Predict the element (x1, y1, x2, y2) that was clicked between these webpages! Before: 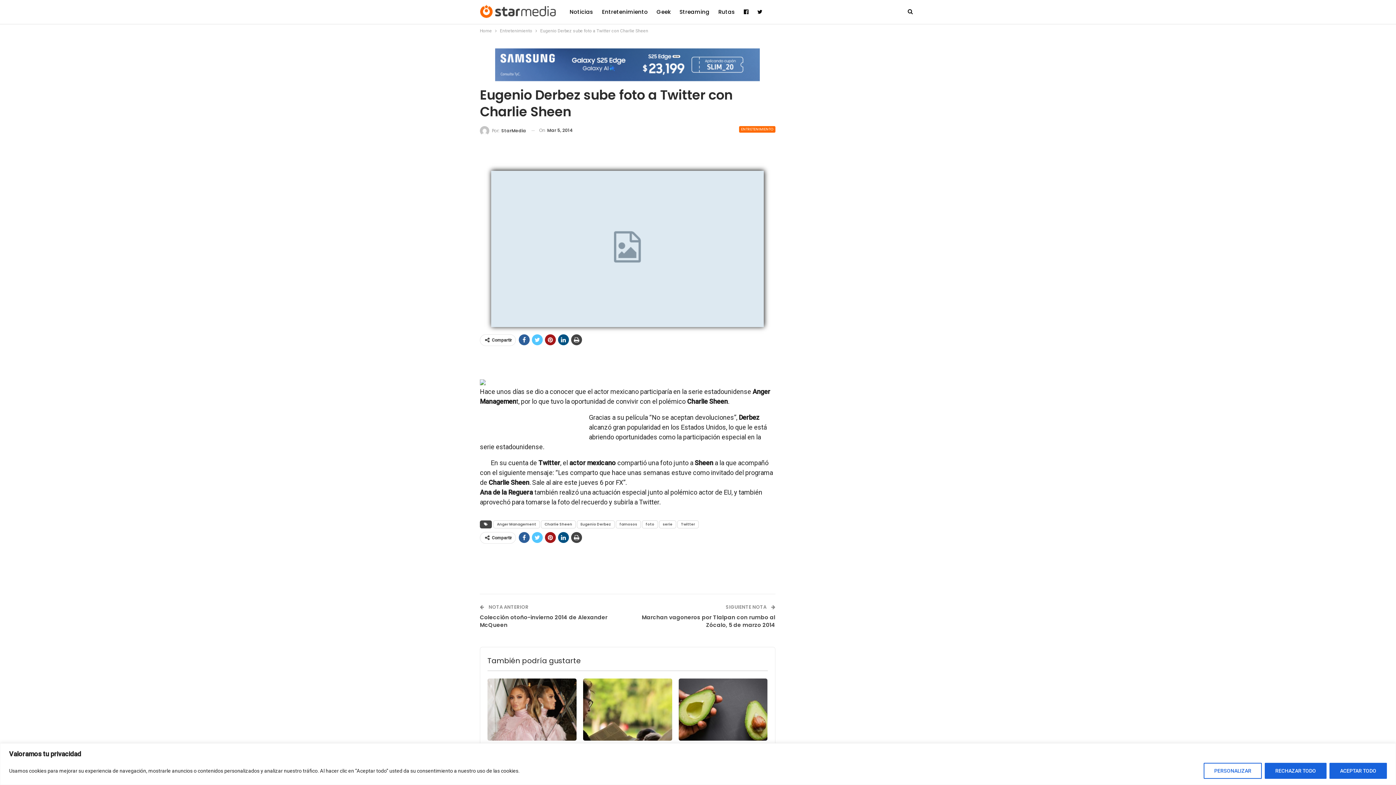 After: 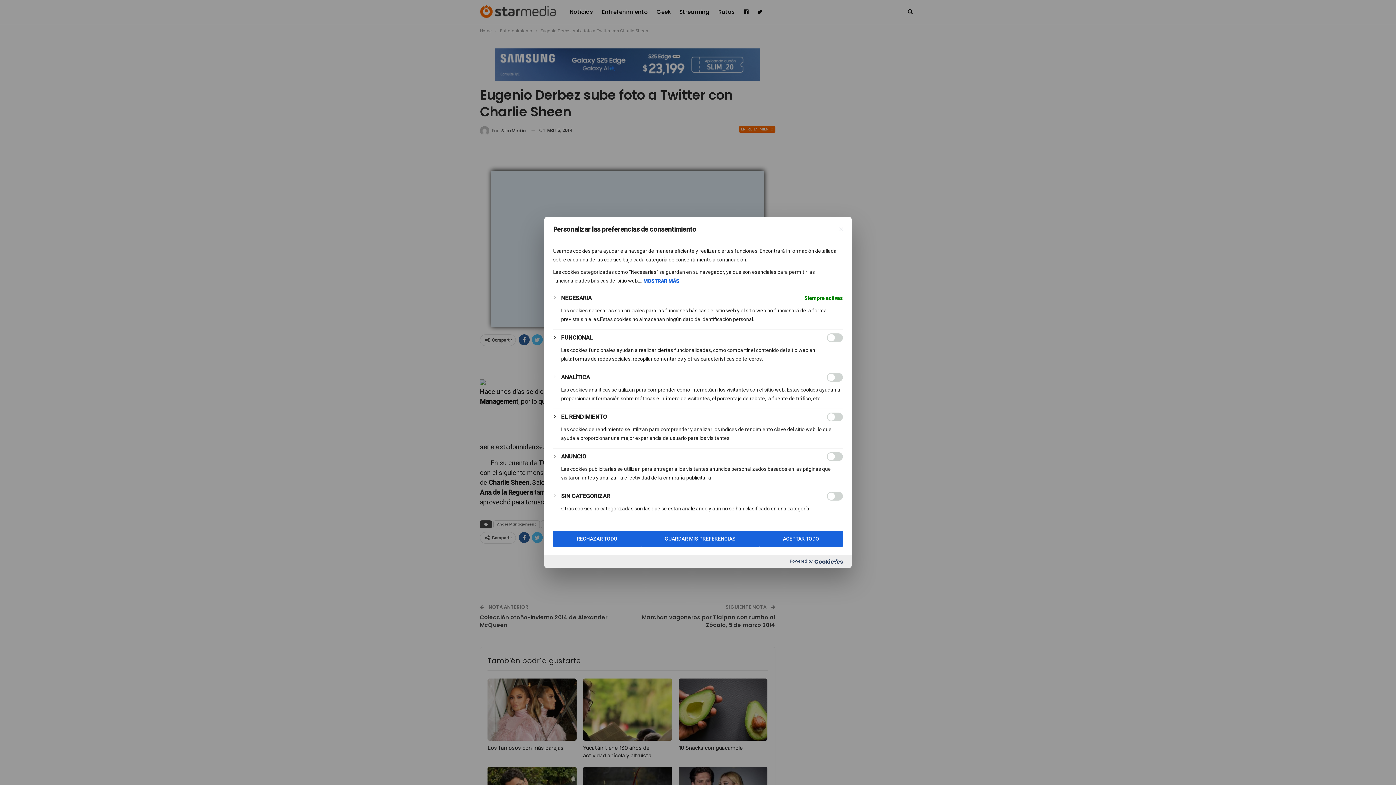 Action: bbox: (1204, 763, 1262, 779) label: Personalizar